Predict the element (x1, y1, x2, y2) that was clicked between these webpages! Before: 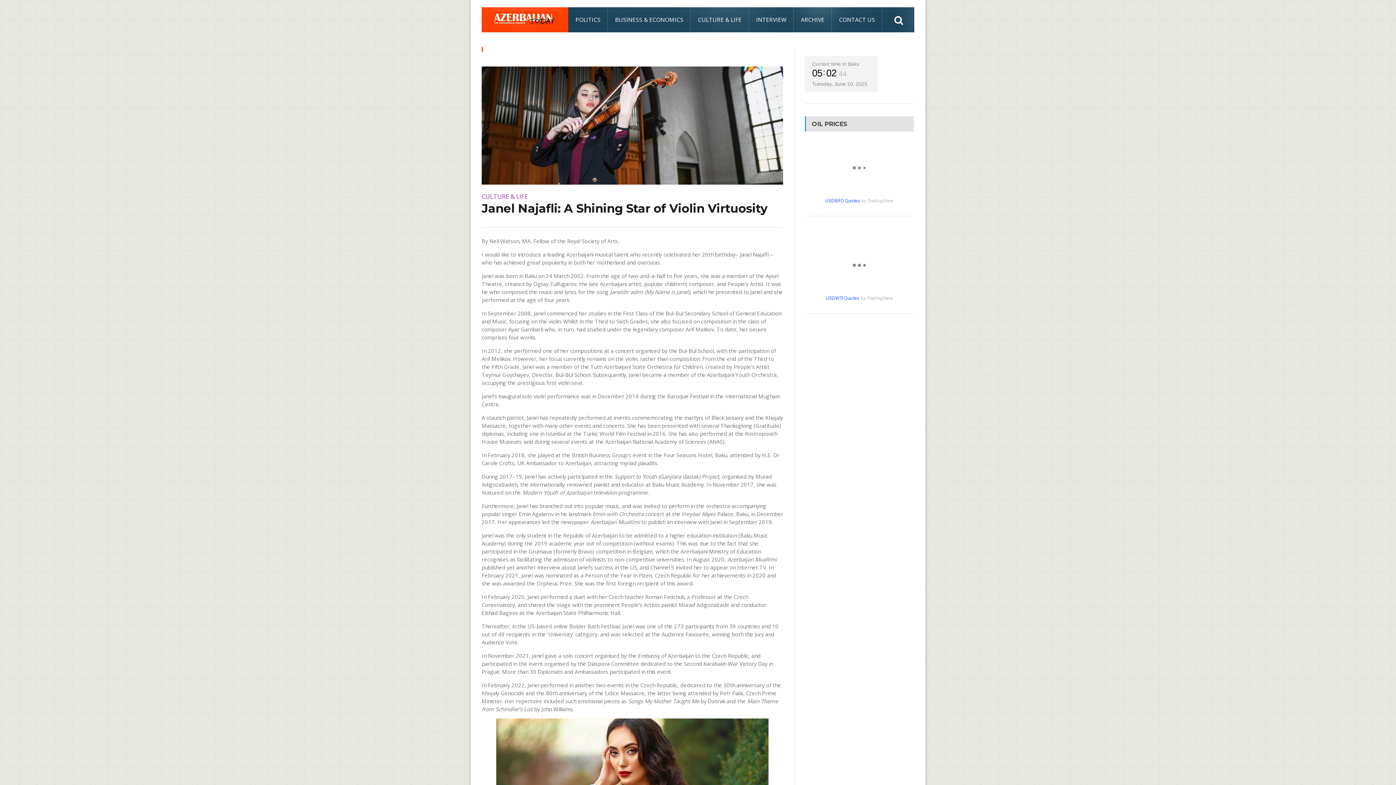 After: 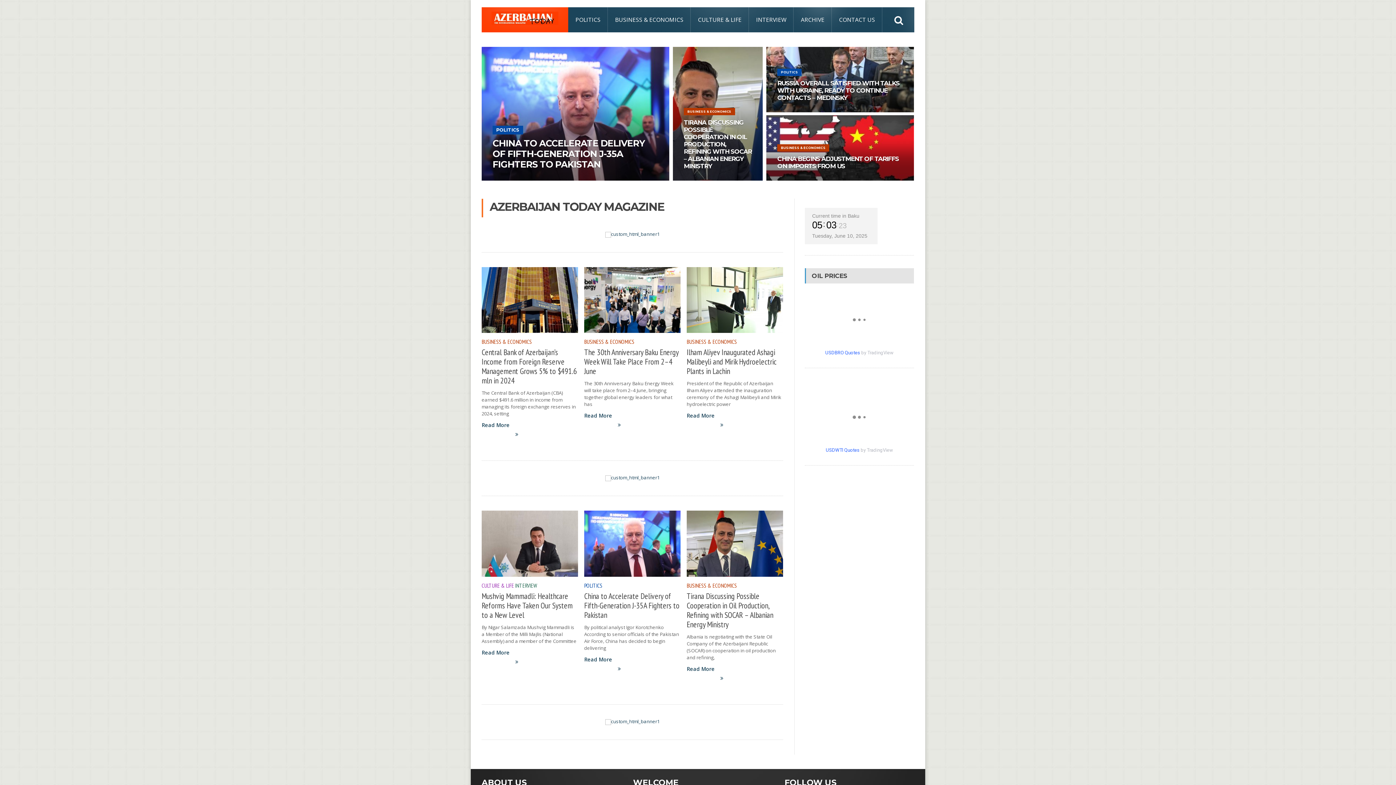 Action: bbox: (491, 11, 558, 25)